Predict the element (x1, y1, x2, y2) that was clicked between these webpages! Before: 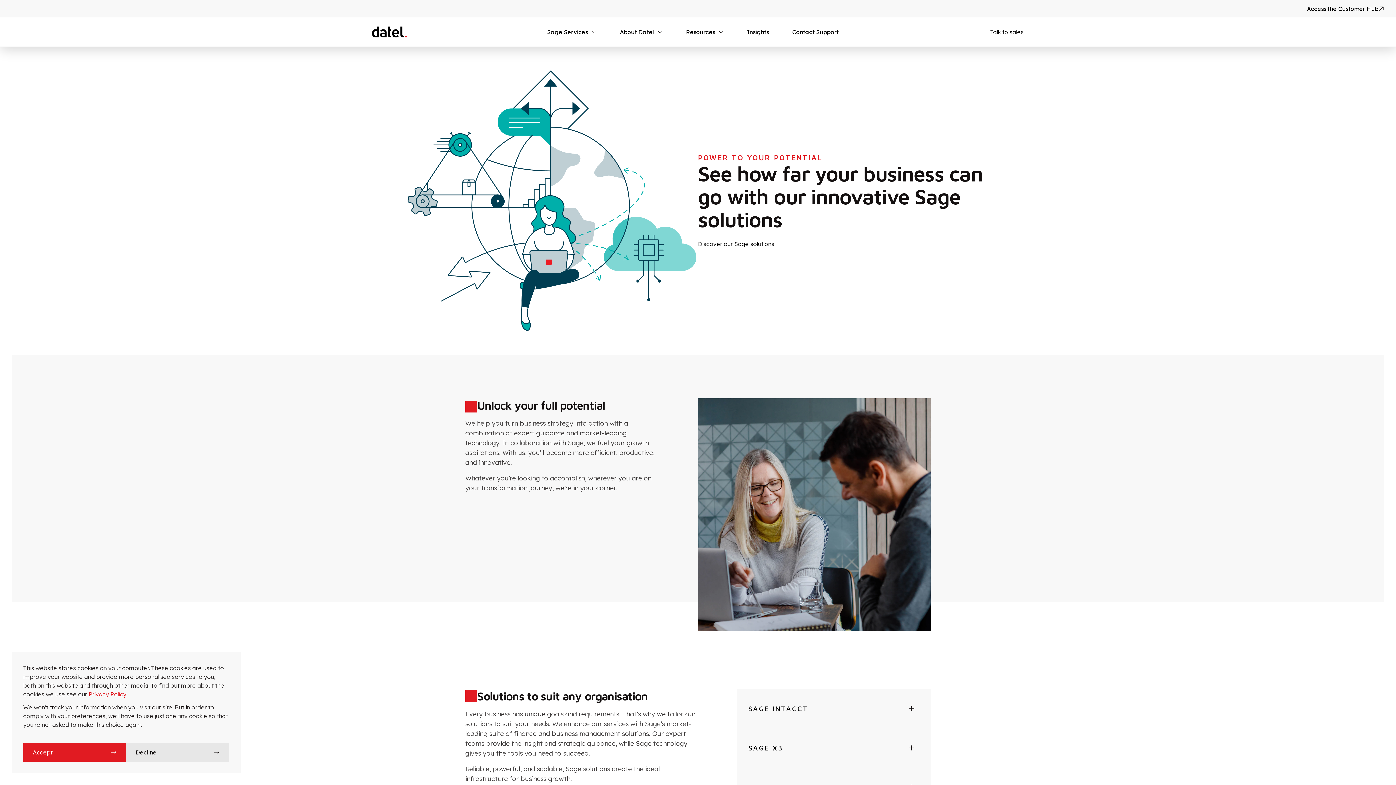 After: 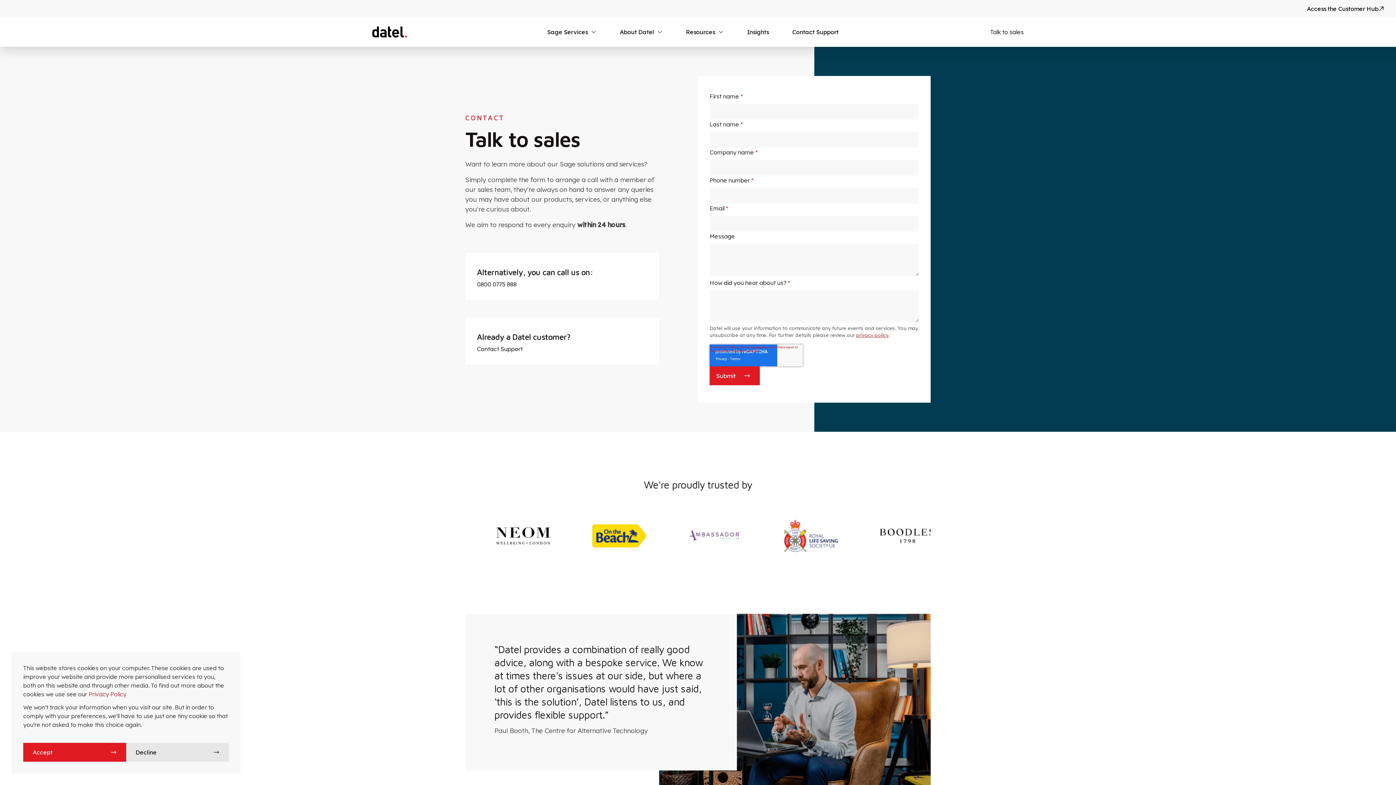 Action: bbox: (978, 18, 1047, 45) label: Talk to sales